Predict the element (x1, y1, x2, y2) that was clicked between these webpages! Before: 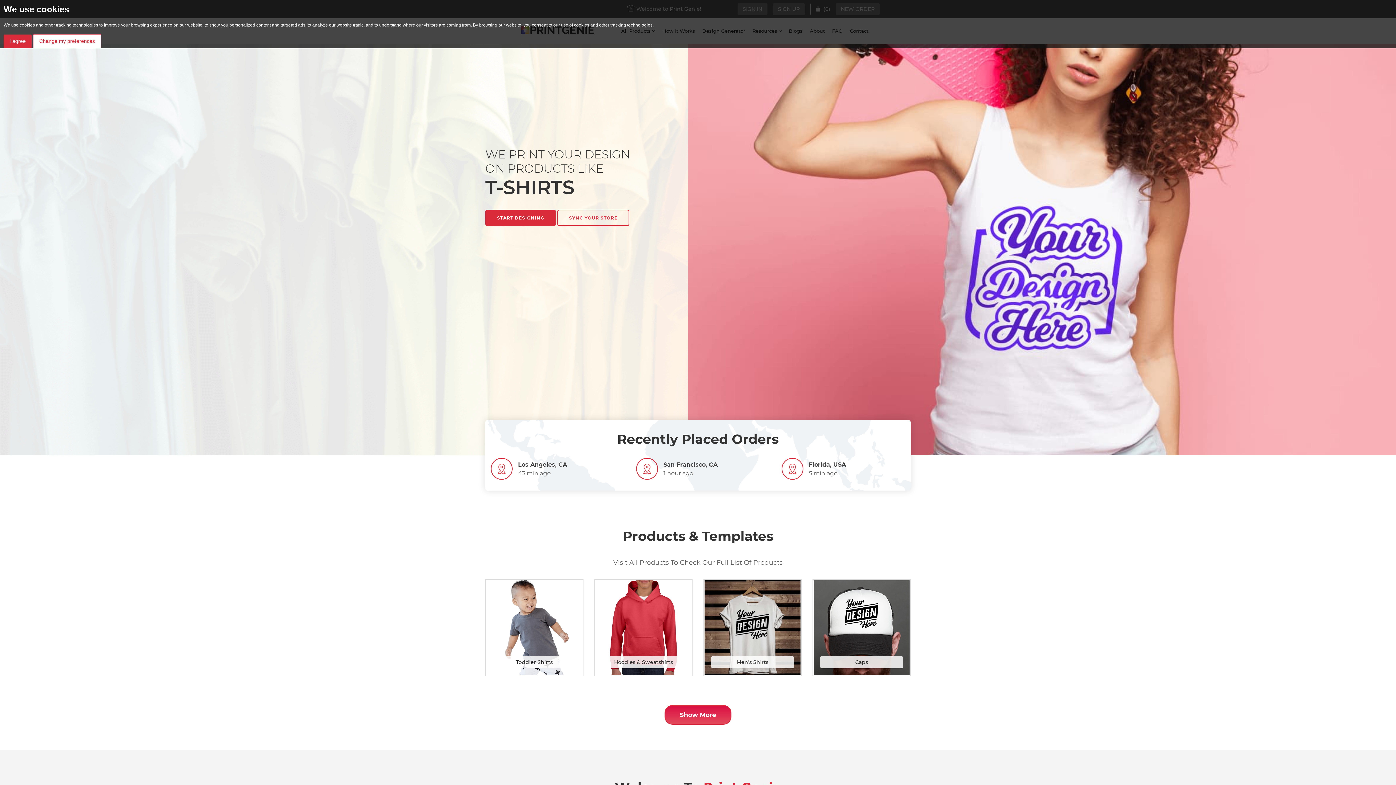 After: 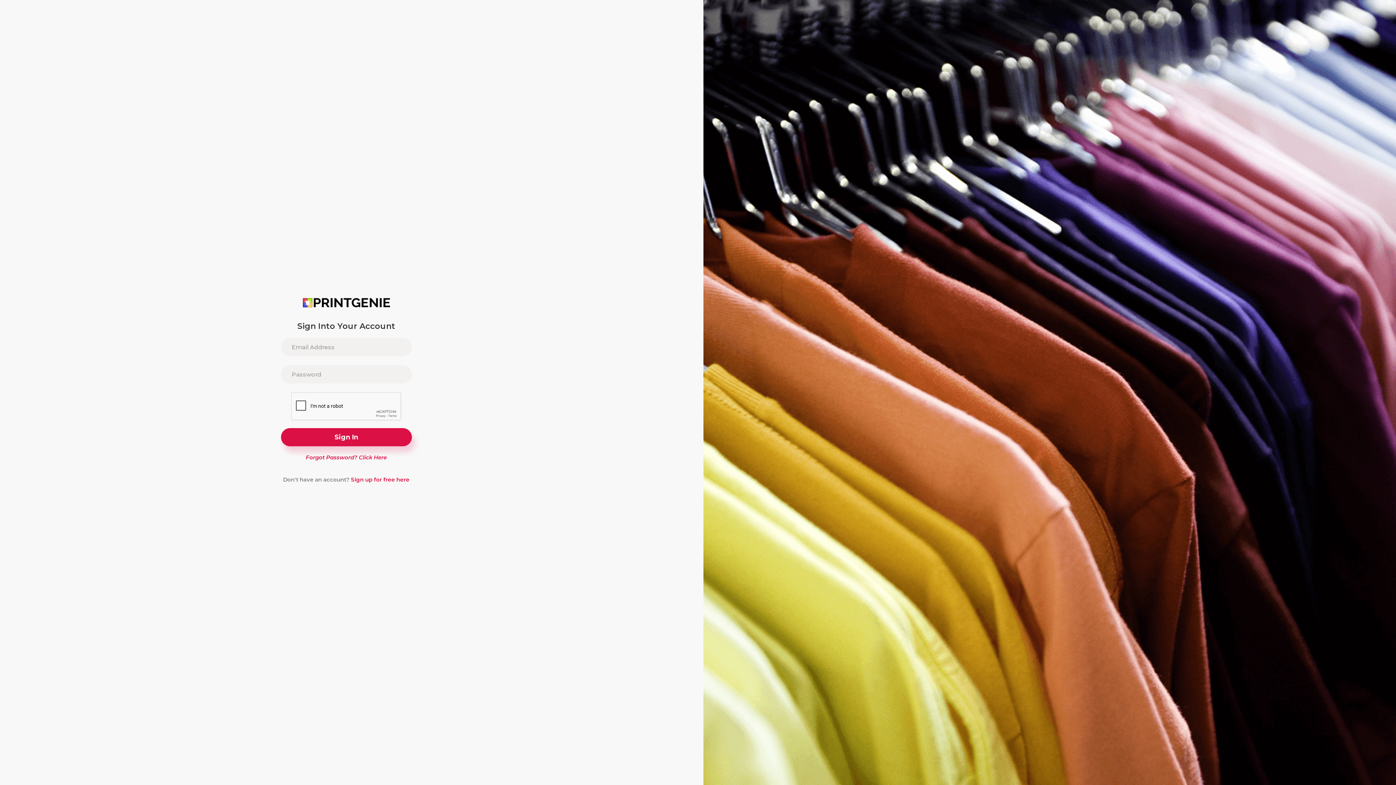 Action: label: SYNC YOUR STORE bbox: (557, 209, 629, 226)